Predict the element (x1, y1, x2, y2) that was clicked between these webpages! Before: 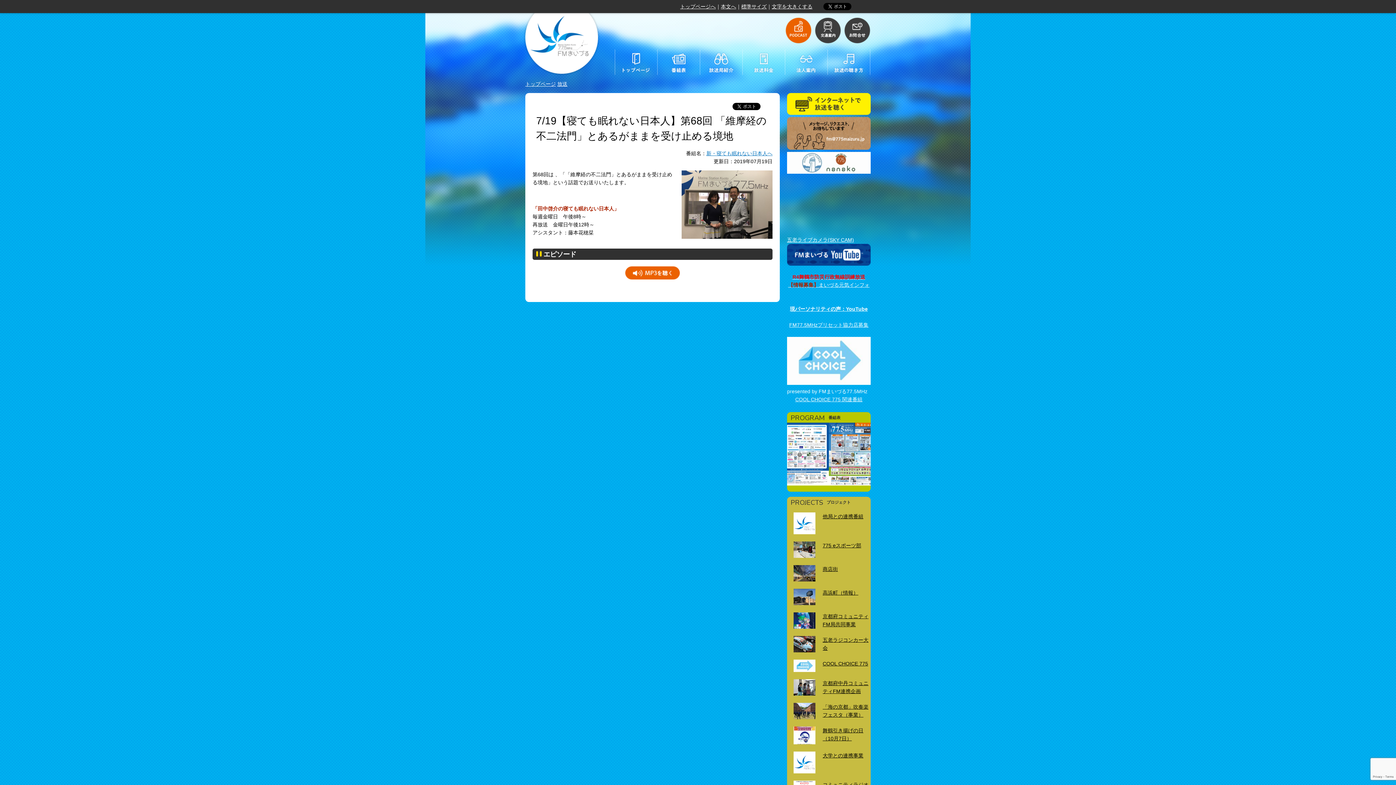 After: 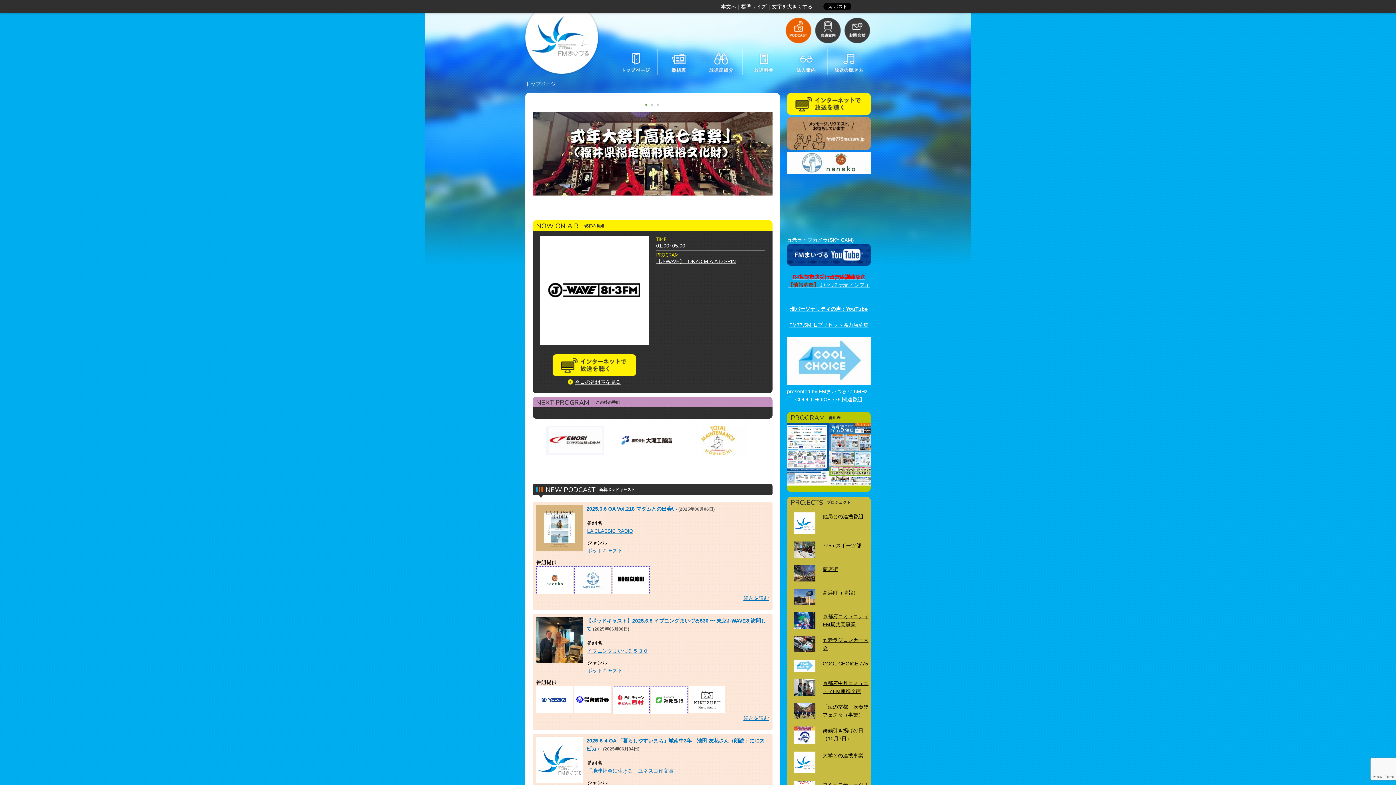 Action: bbox: (680, 3, 716, 9) label: トップページへ